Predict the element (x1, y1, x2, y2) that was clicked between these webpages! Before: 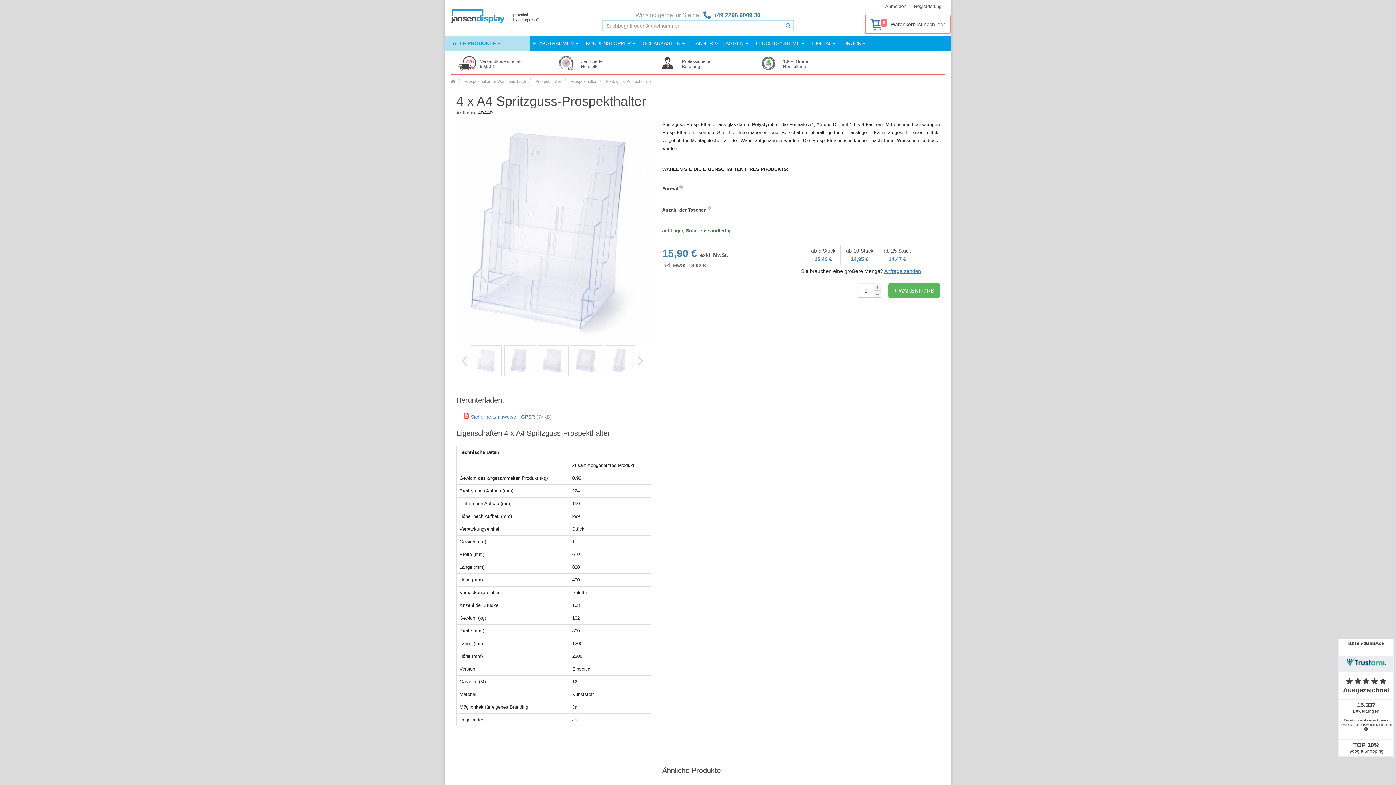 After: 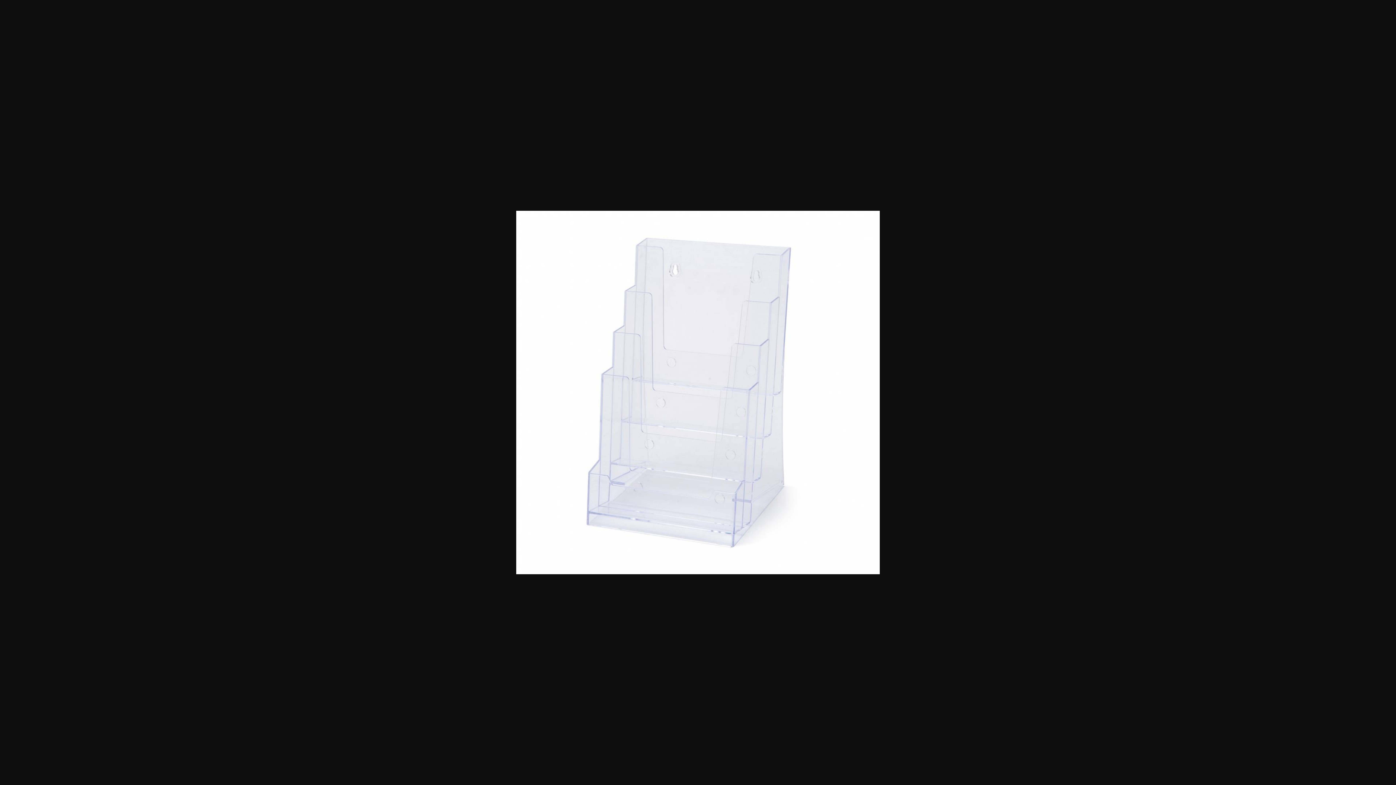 Action: bbox: (504, 345, 535, 376)